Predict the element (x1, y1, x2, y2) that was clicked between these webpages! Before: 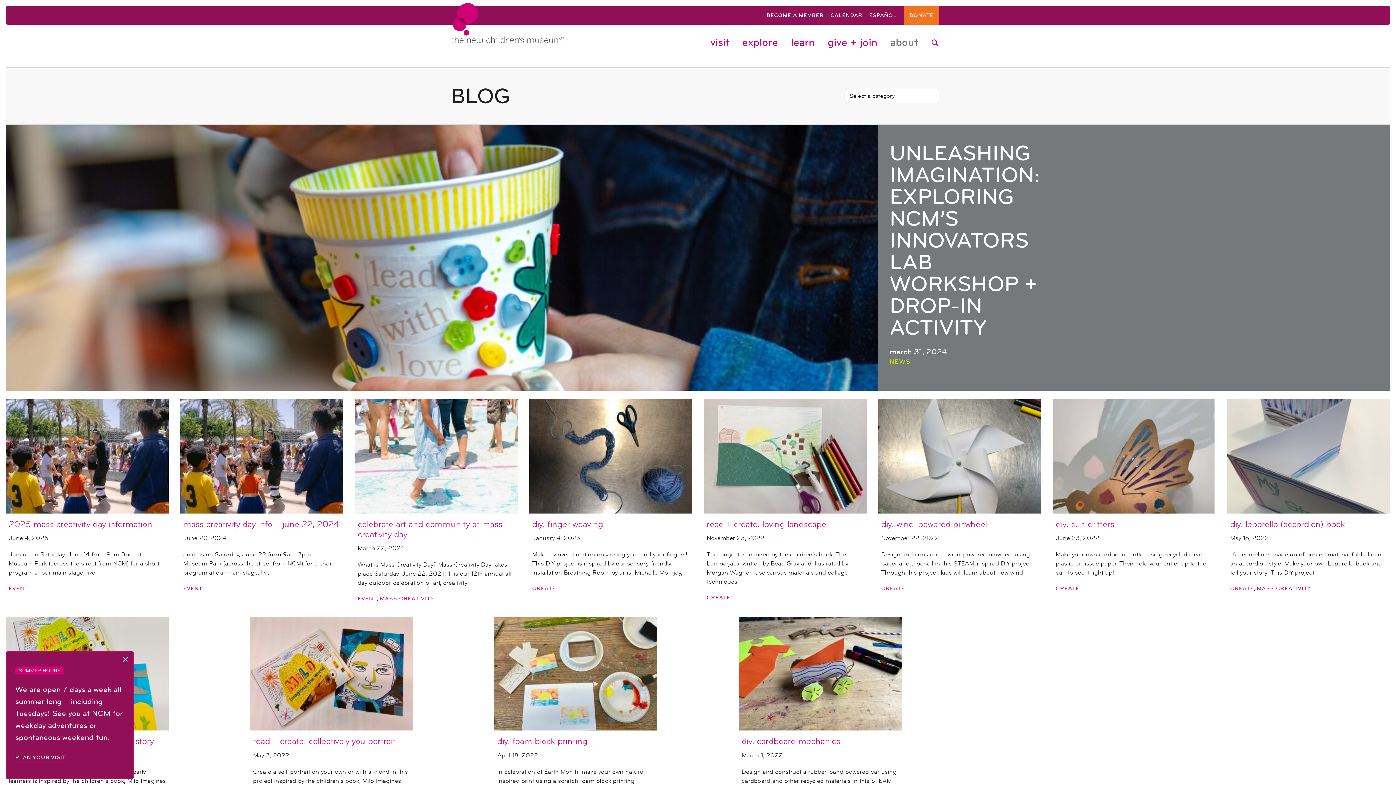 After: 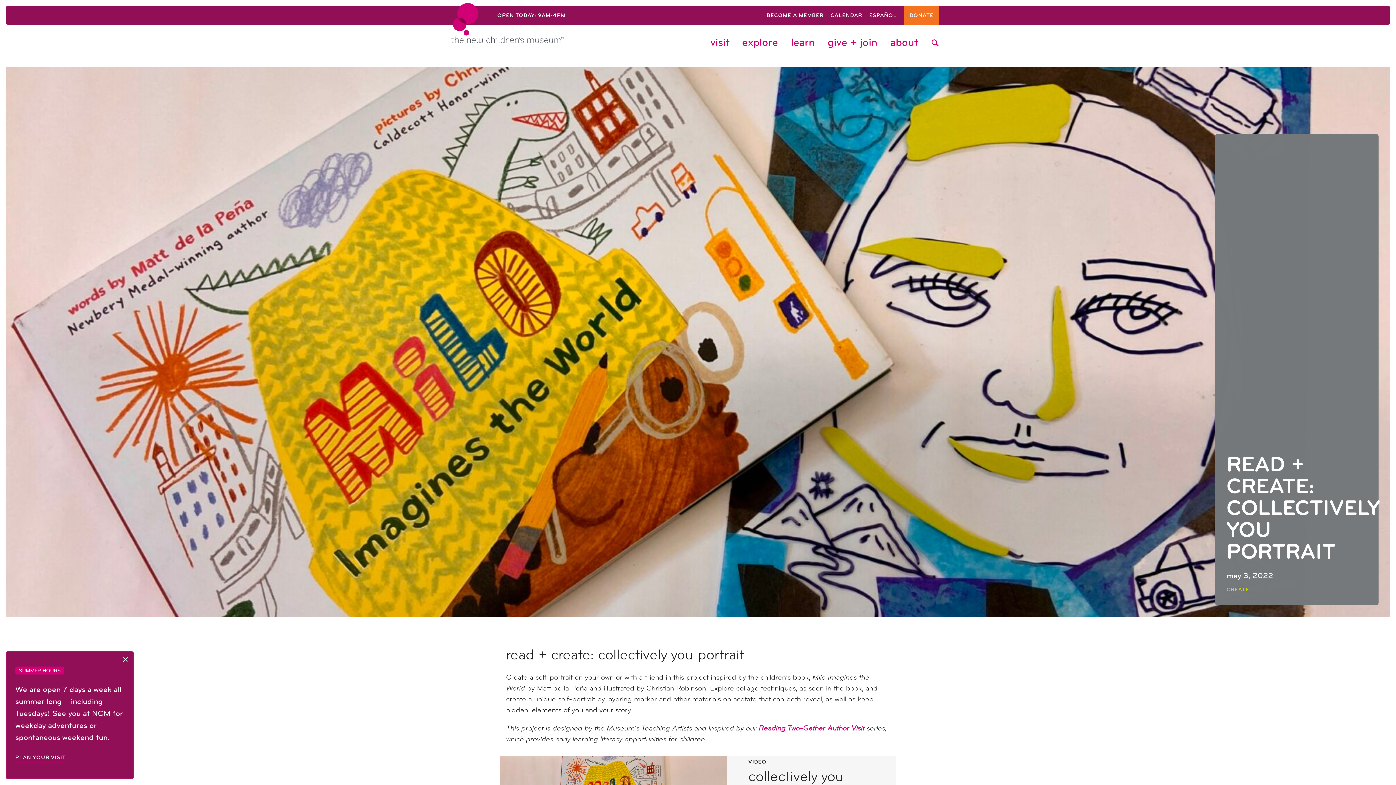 Action: bbox: (250, 617, 413, 731)